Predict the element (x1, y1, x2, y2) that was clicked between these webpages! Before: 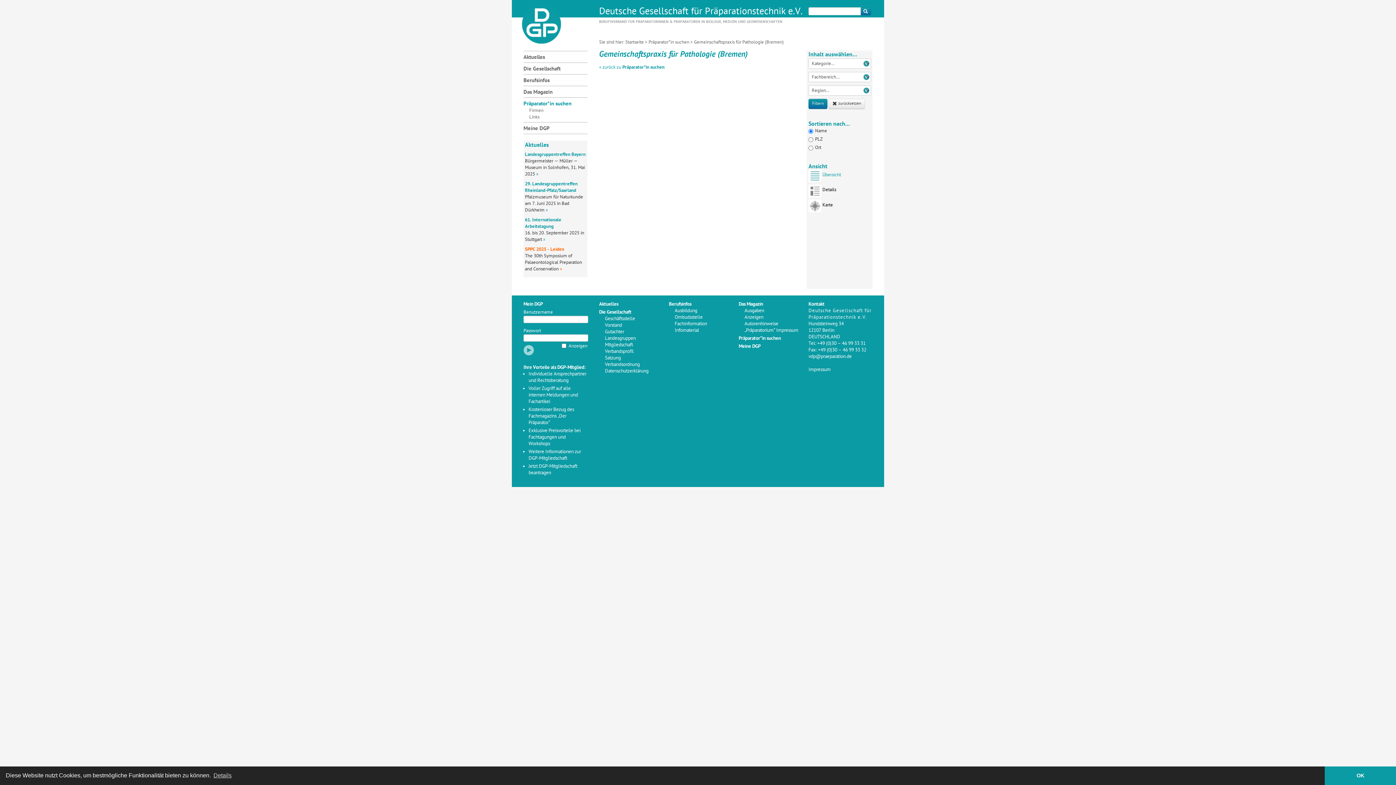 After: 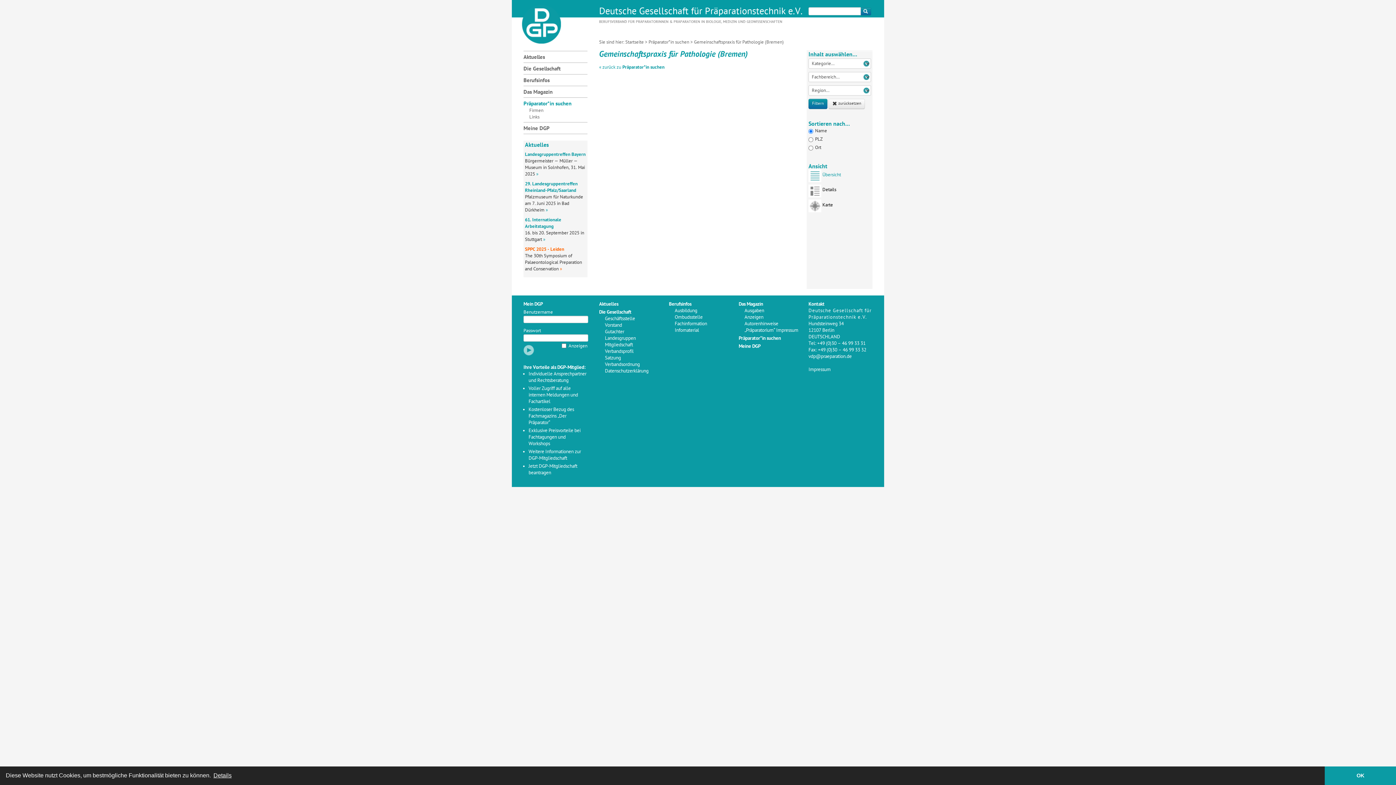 Action: bbox: (212, 770, 232, 781) label: learn more about cookies